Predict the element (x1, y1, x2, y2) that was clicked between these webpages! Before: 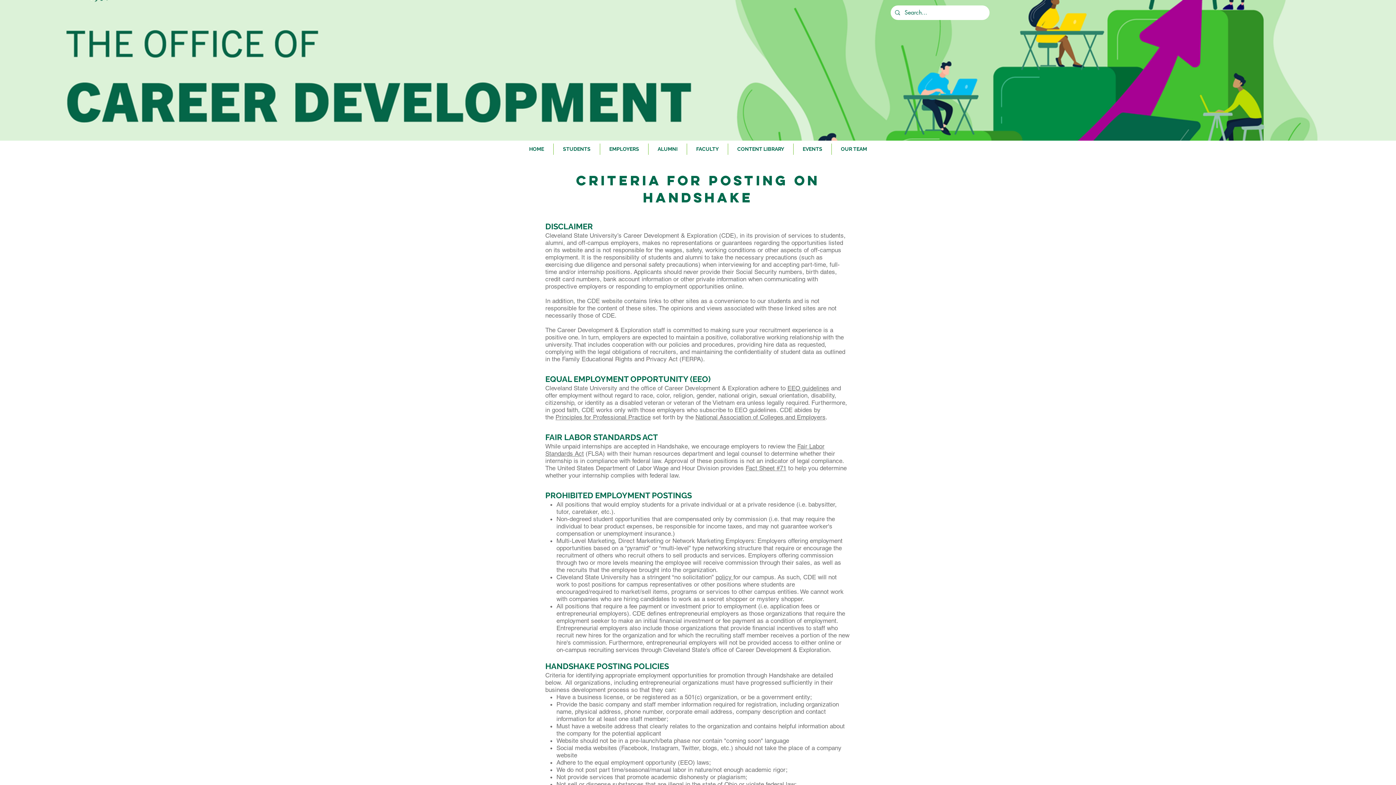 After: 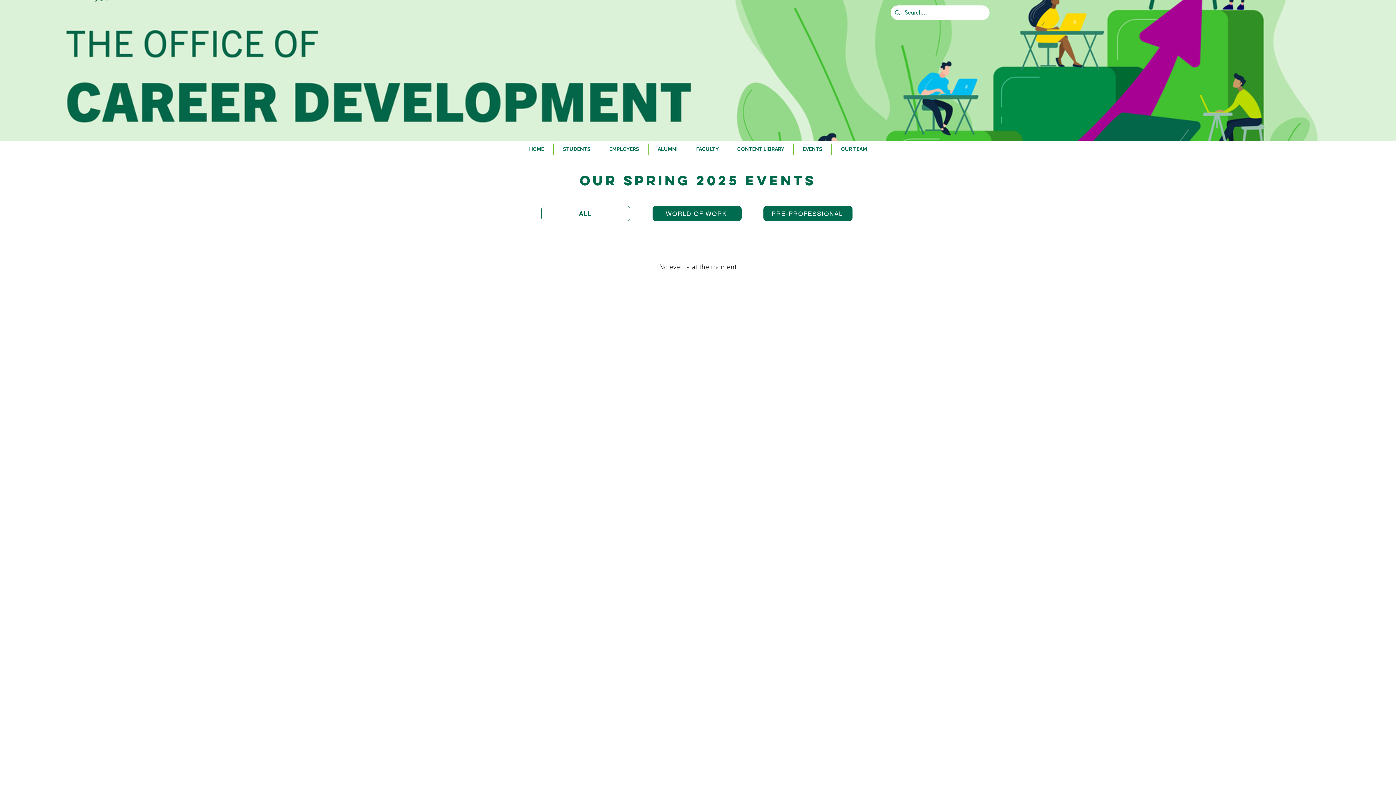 Action: label: EVENTS bbox: (793, 143, 831, 154)